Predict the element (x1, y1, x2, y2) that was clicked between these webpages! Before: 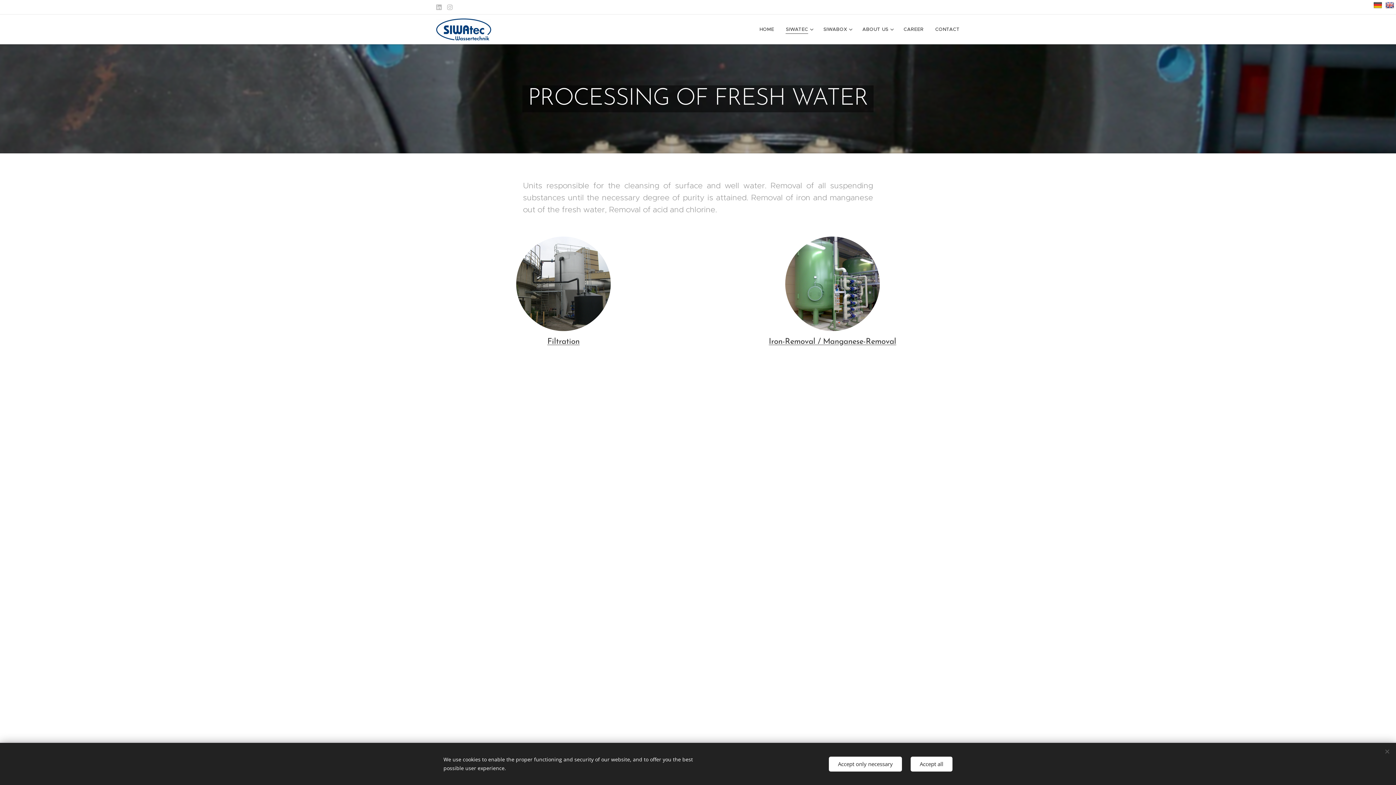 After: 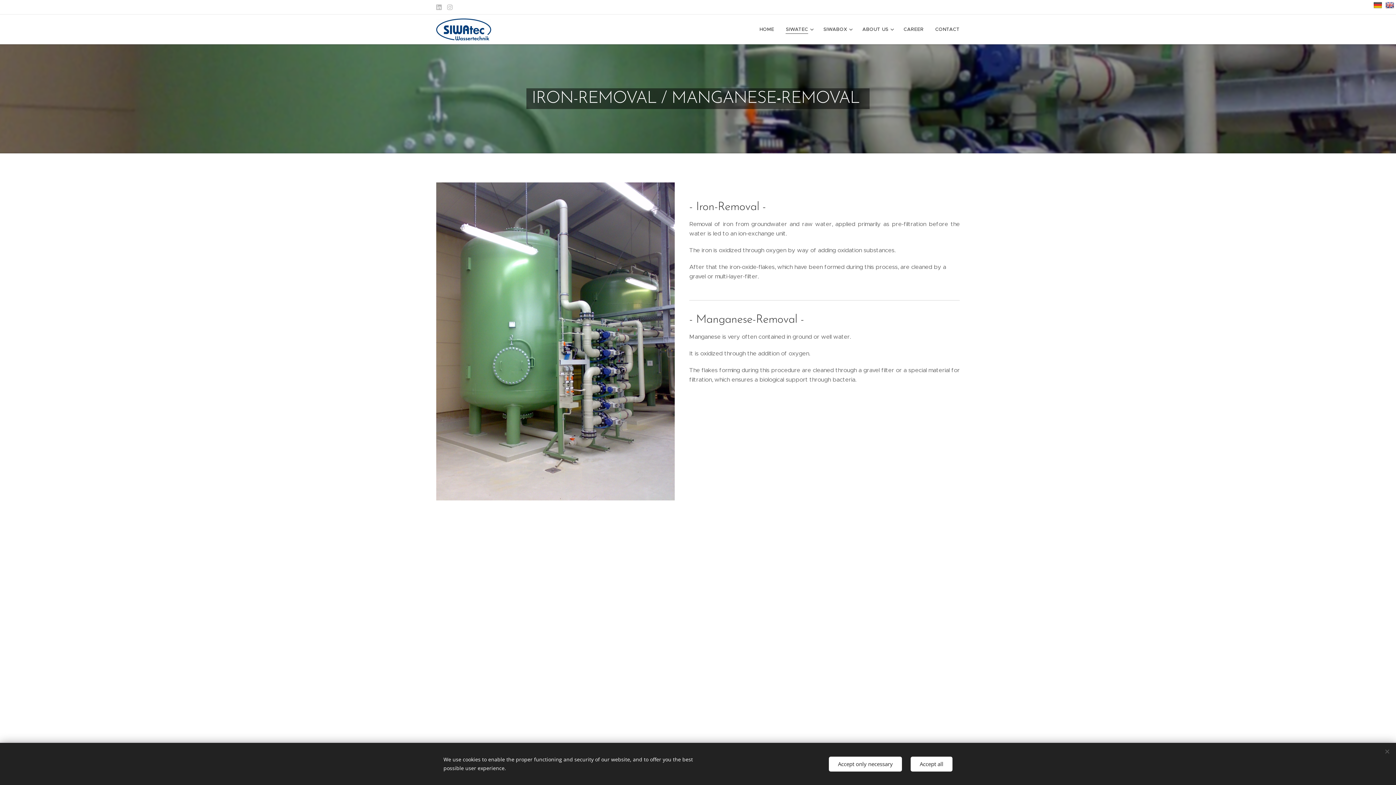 Action: bbox: (769, 337, 896, 346) label: Iron-Removal / Manganese-Removal